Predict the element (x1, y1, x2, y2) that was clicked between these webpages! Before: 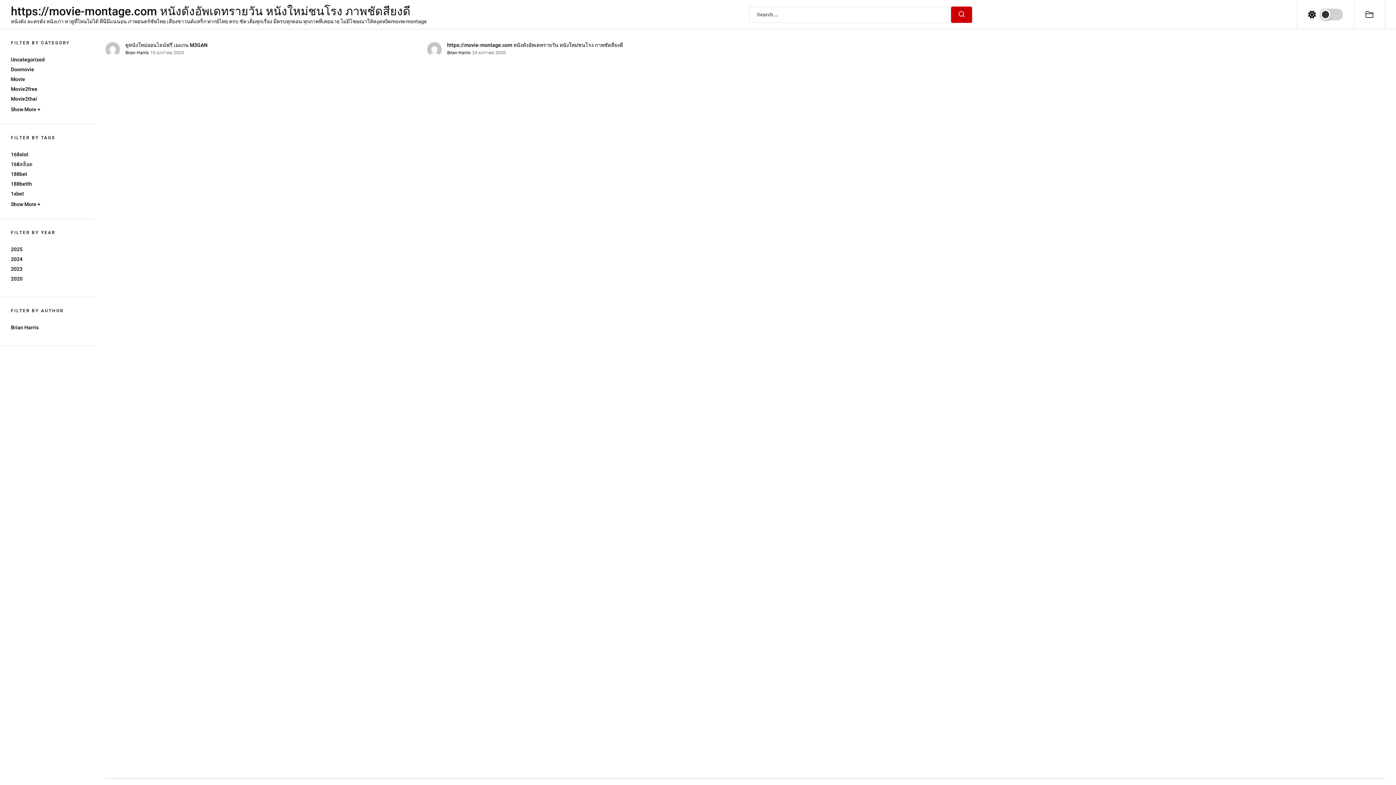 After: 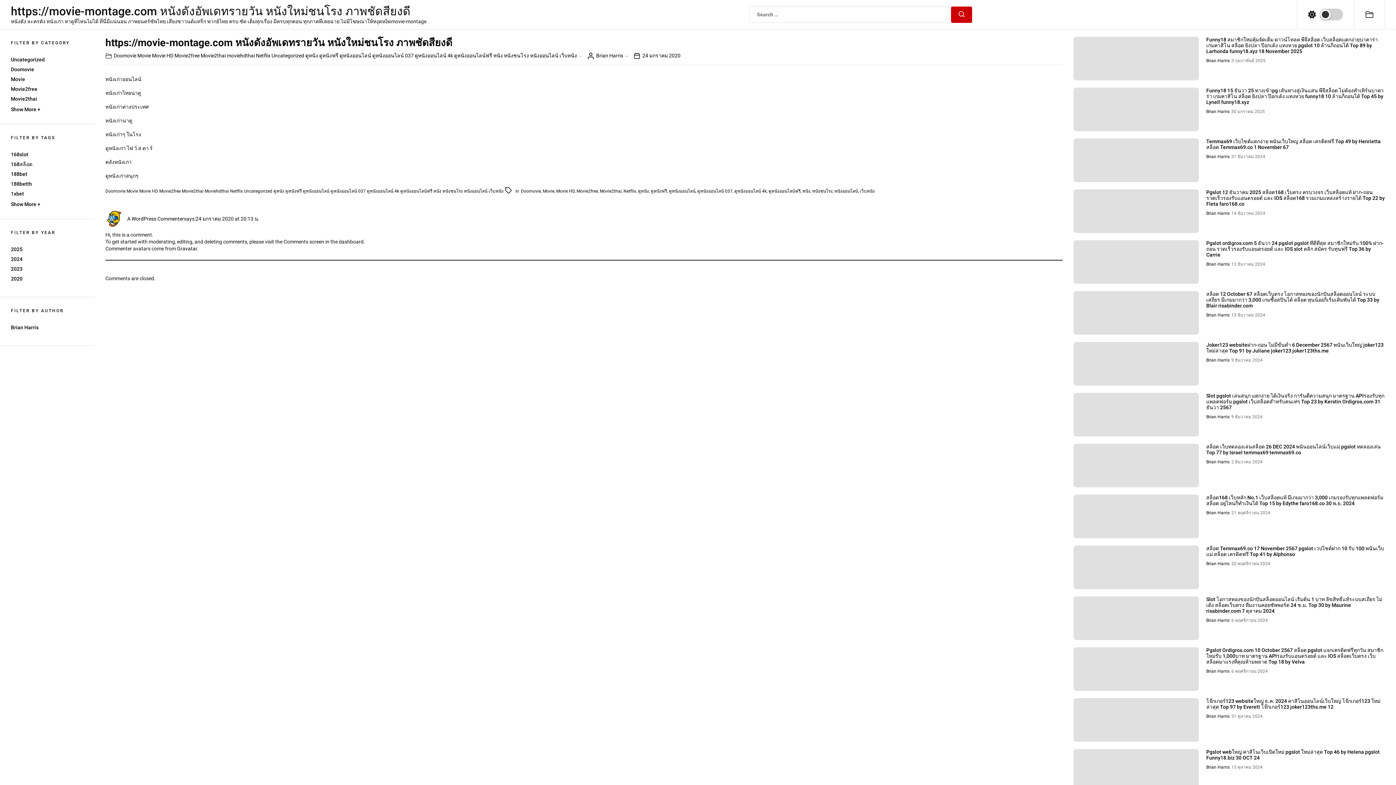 Action: bbox: (447, 42, 623, 48) label: https://movie-montage.com หนังดังอัพเดทรายวัน หนังใหม่ชนโรง ภาพชัดสียงดี